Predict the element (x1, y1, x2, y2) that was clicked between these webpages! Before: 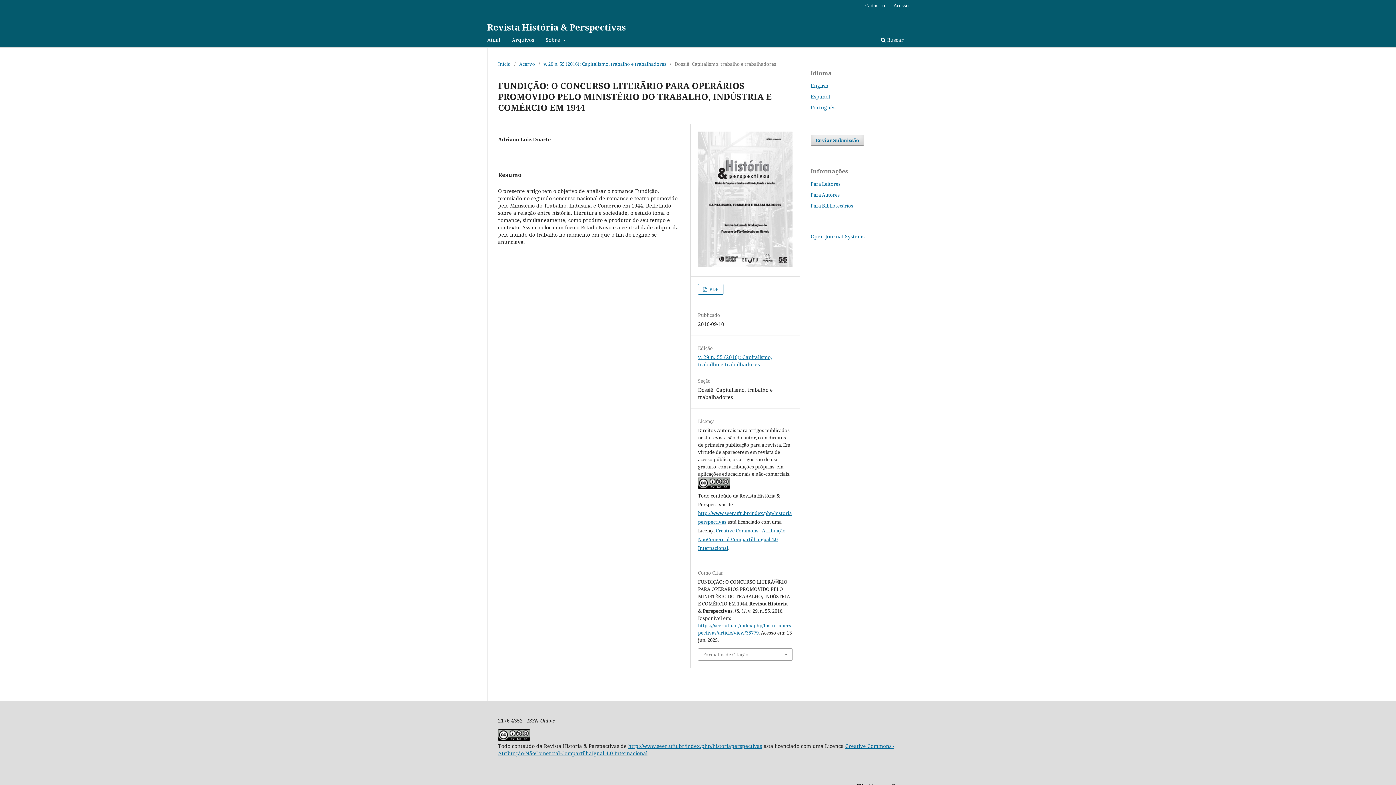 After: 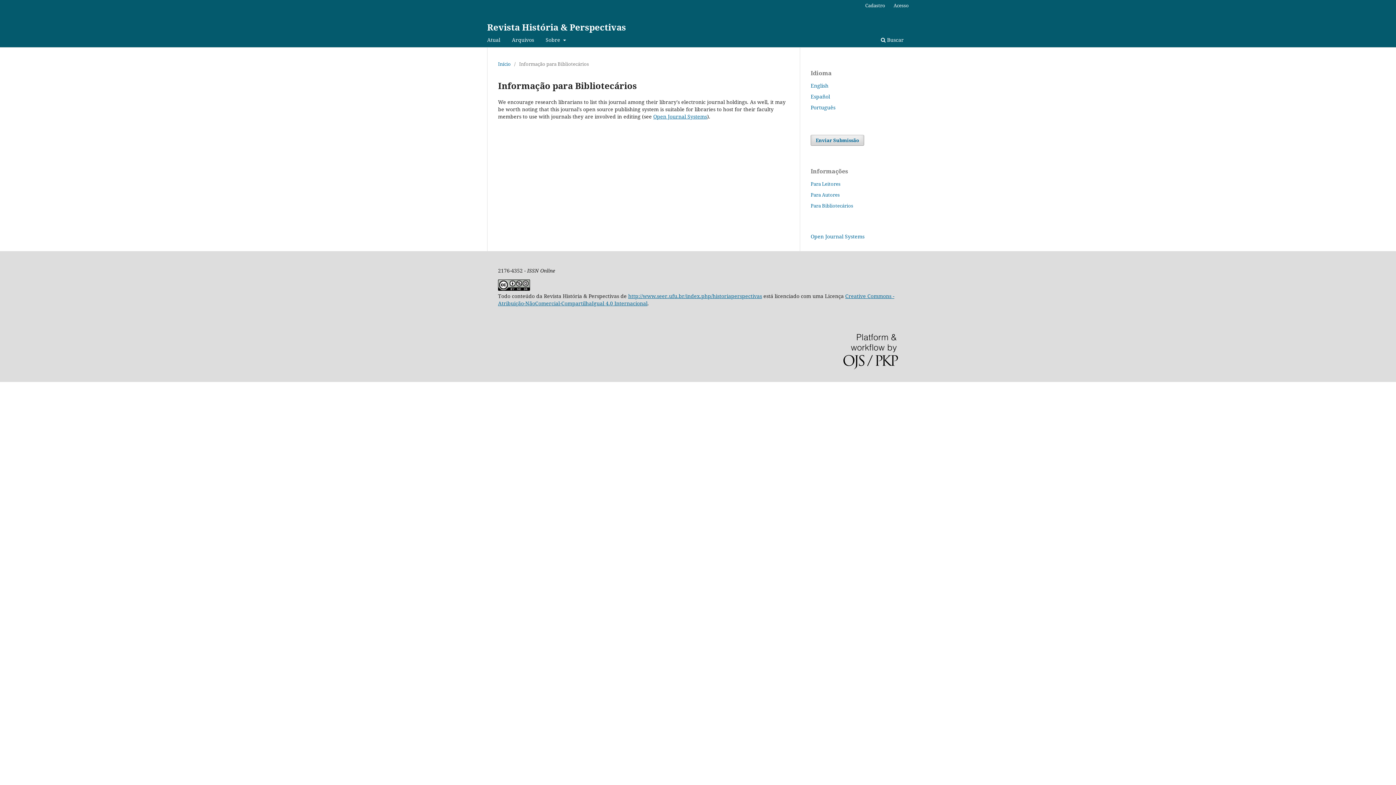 Action: bbox: (810, 202, 853, 209) label: Para Bibliotecários